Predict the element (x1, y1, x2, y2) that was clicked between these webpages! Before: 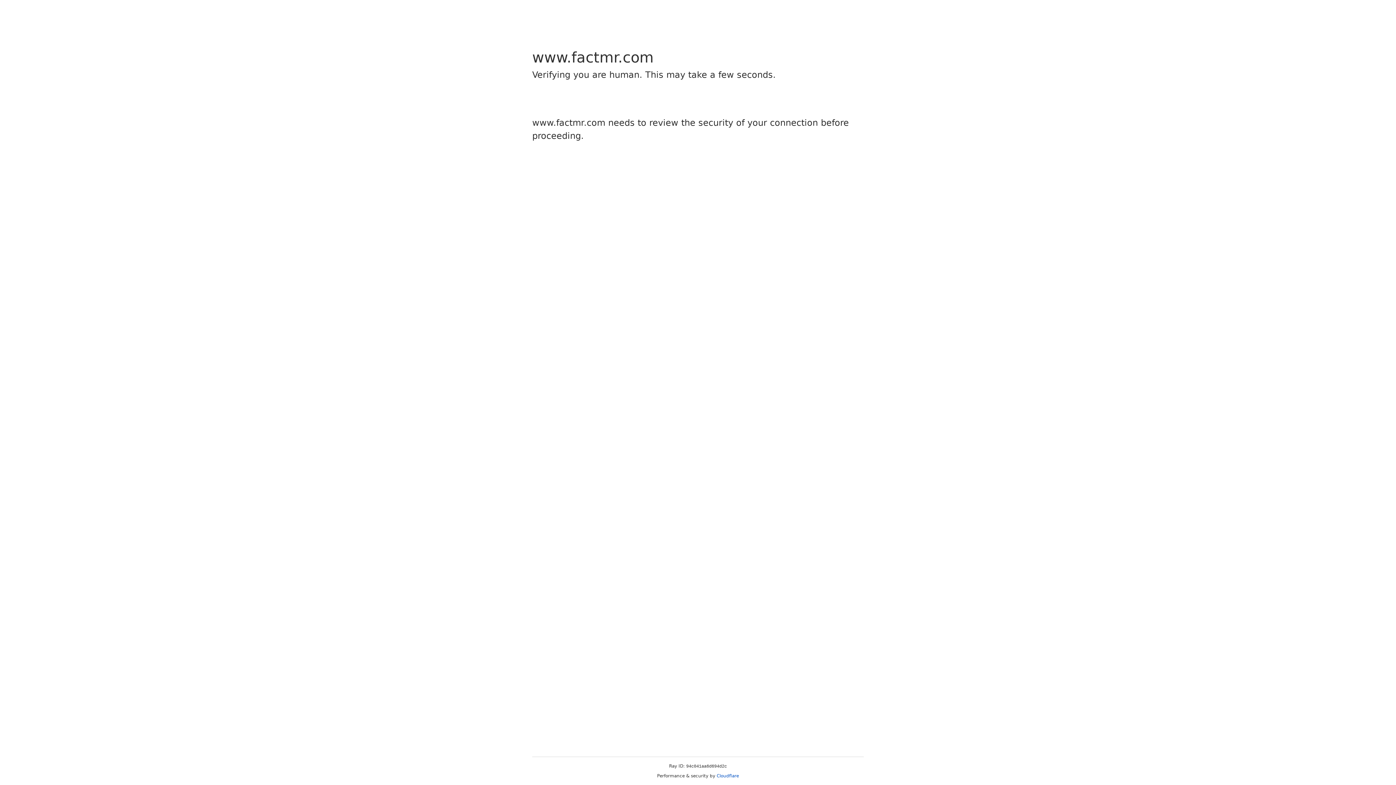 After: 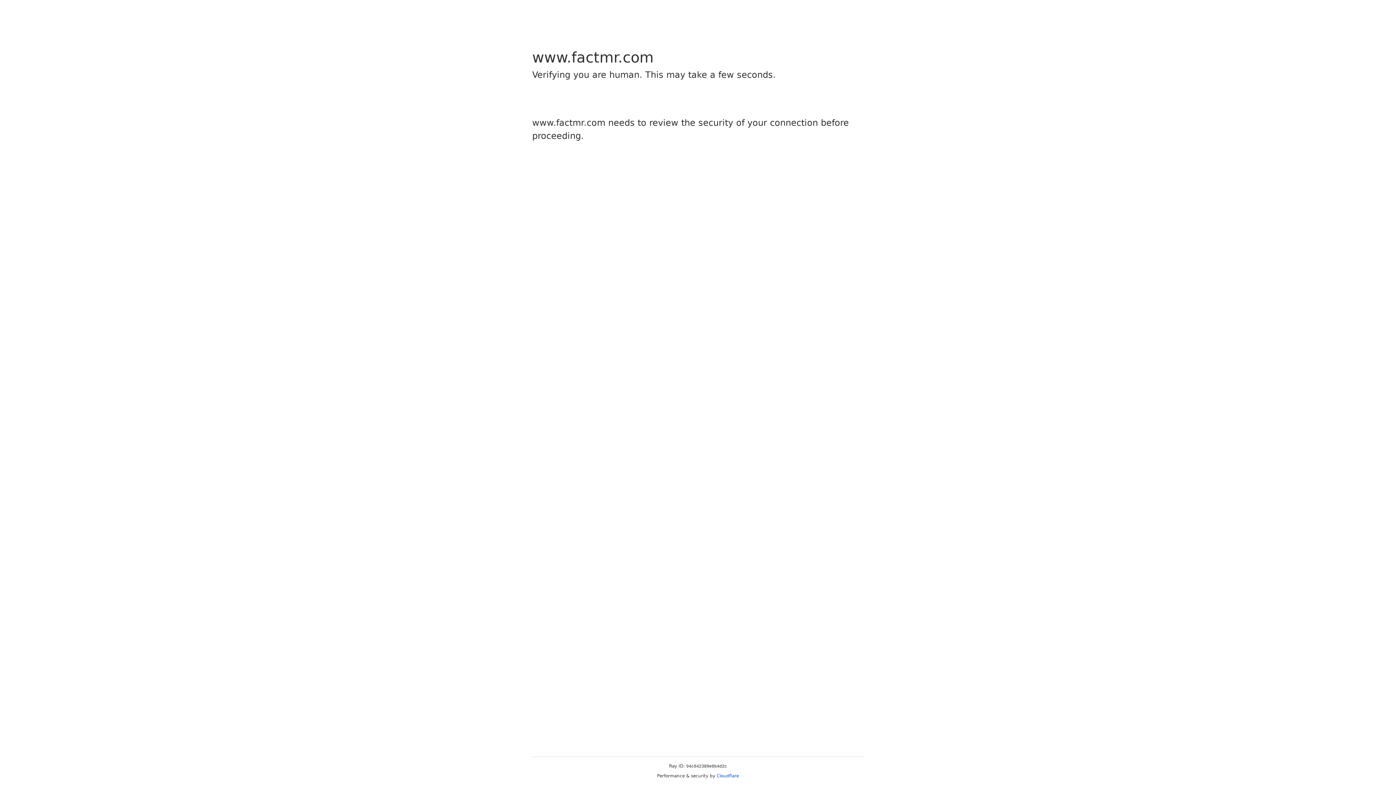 Action: bbox: (716, 773, 739, 778) label: Cloudflare